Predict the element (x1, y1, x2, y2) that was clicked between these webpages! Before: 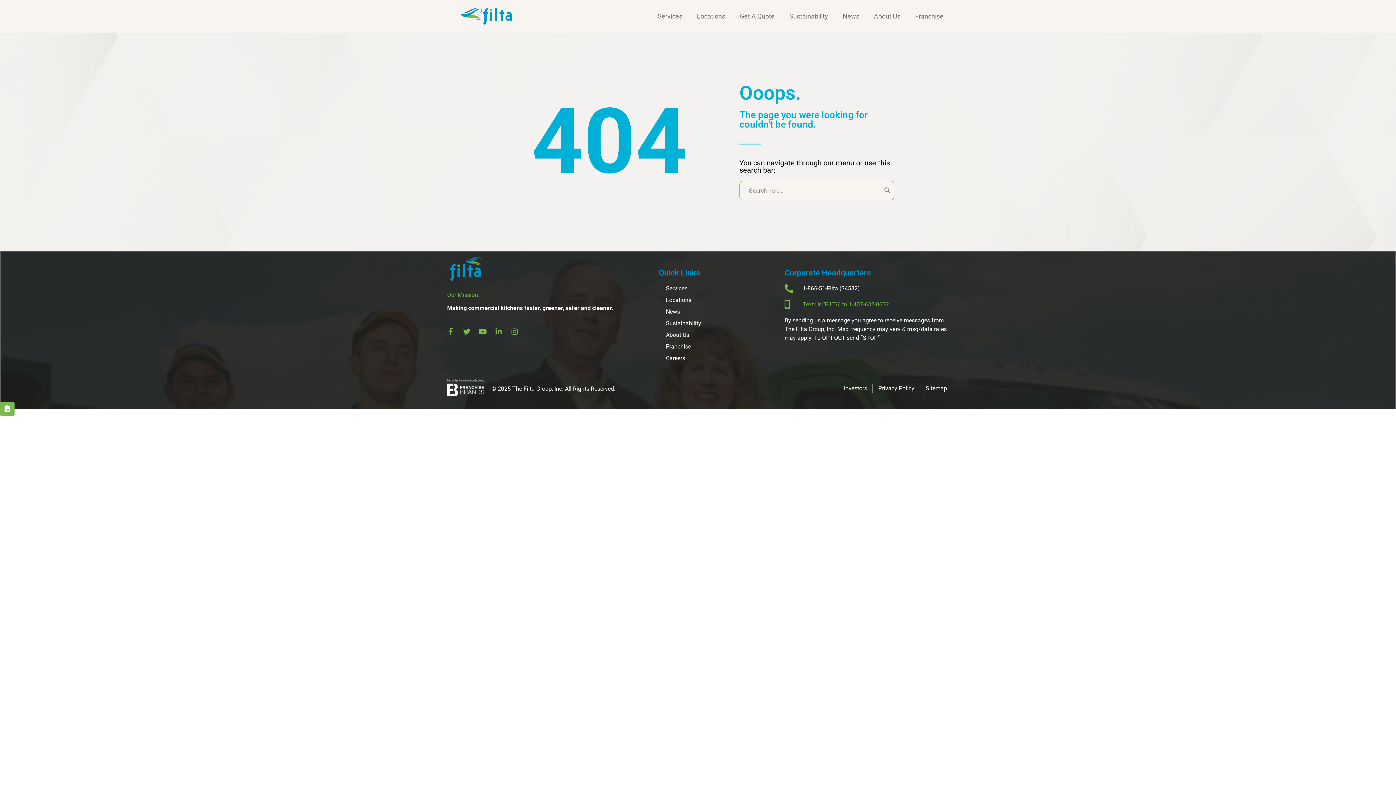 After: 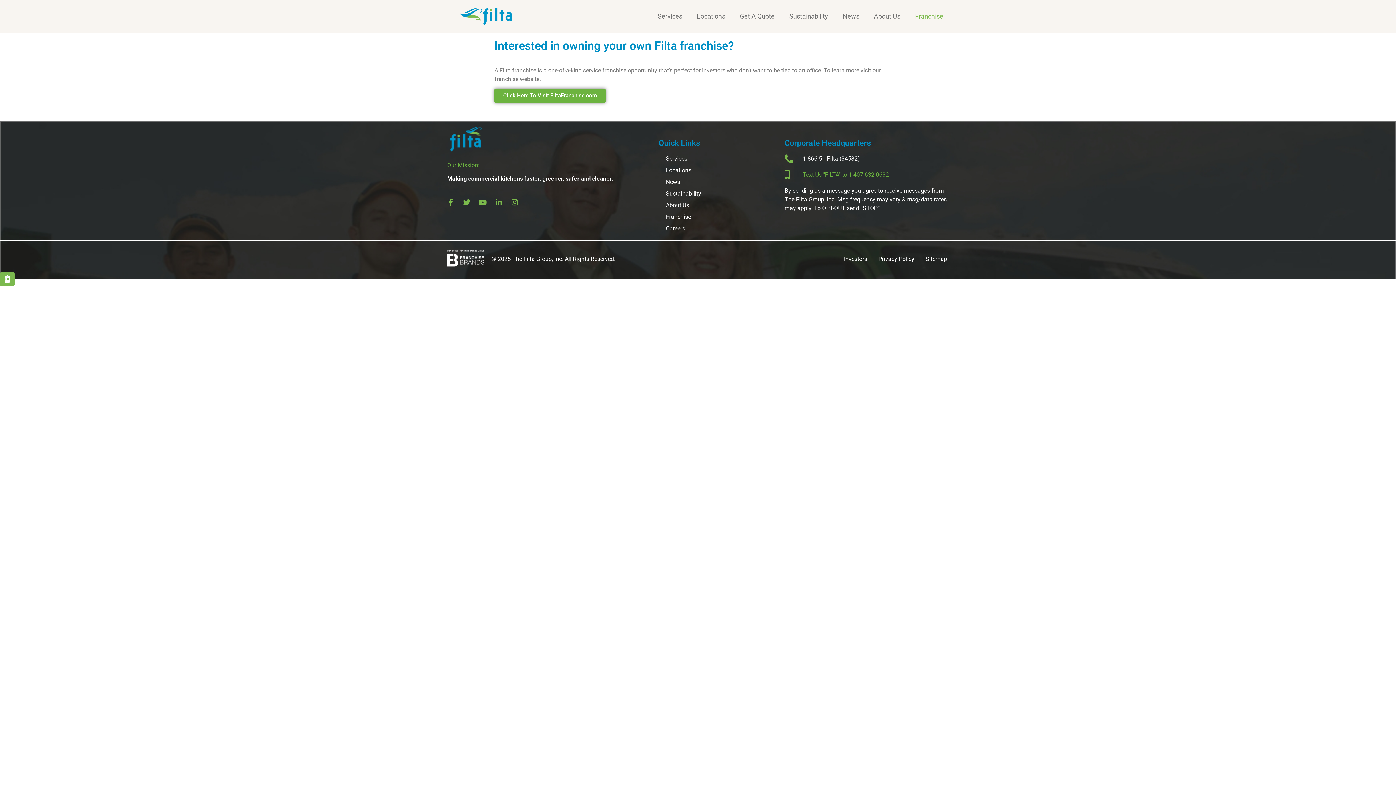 Action: bbox: (907, 1, 950, 30) label: Franchise